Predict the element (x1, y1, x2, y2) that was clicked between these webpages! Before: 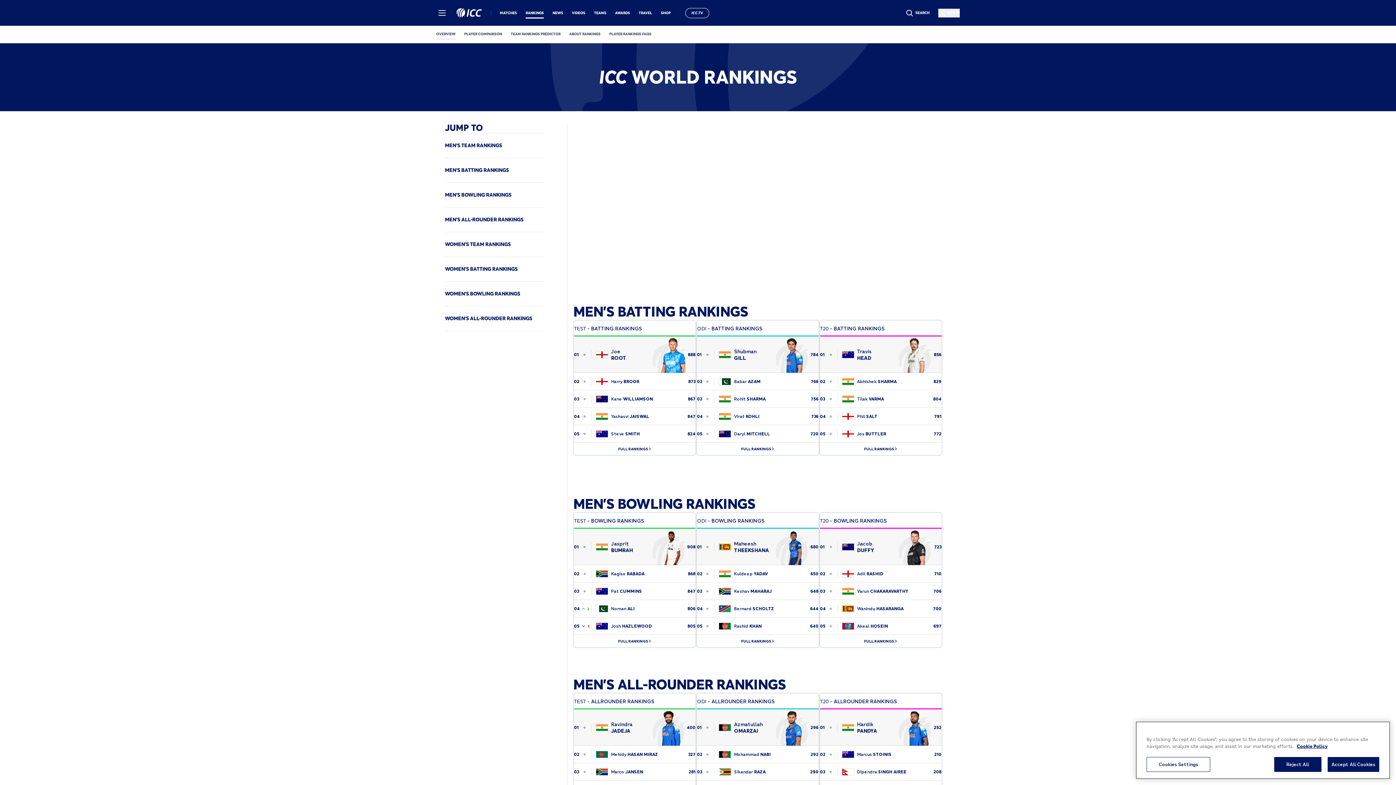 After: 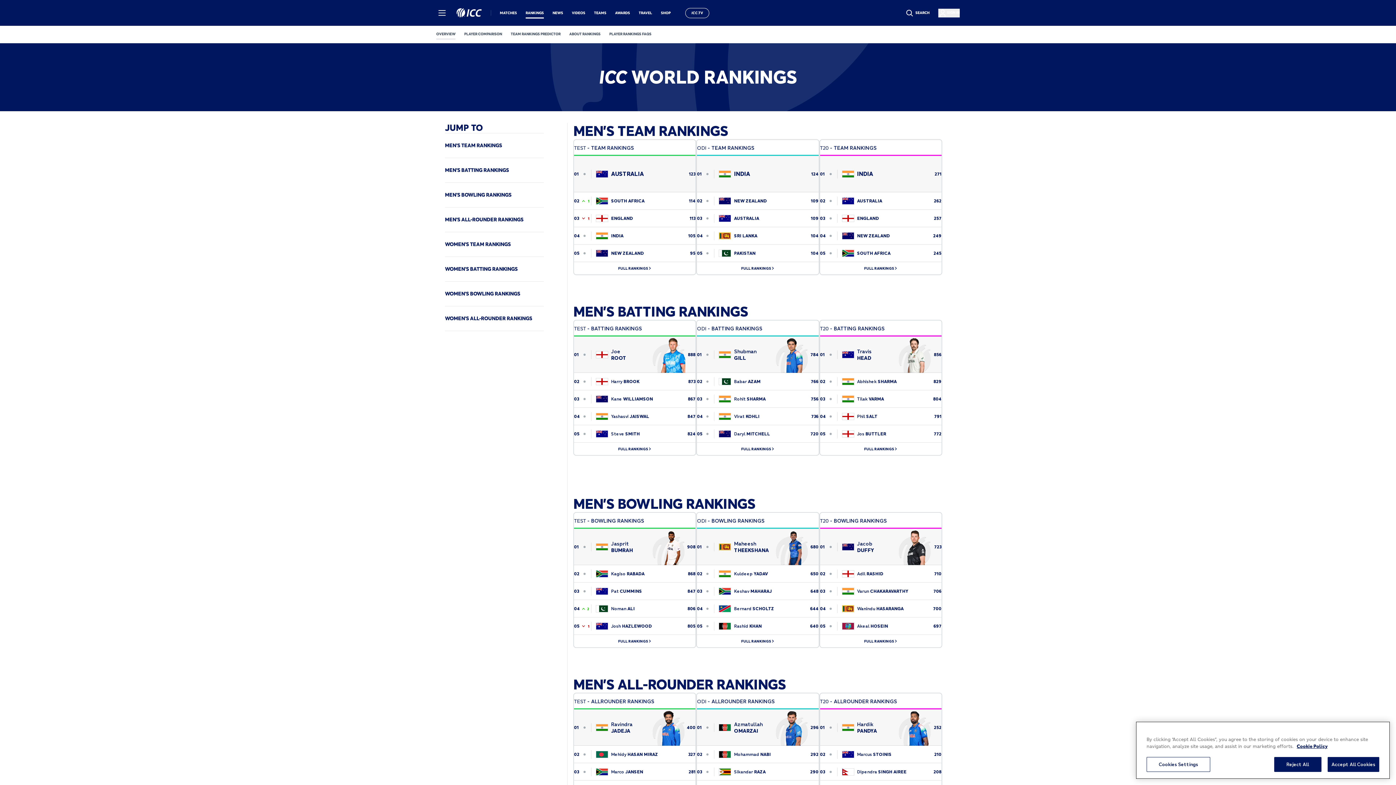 Action: bbox: (436, 31, 455, 36) label: overview